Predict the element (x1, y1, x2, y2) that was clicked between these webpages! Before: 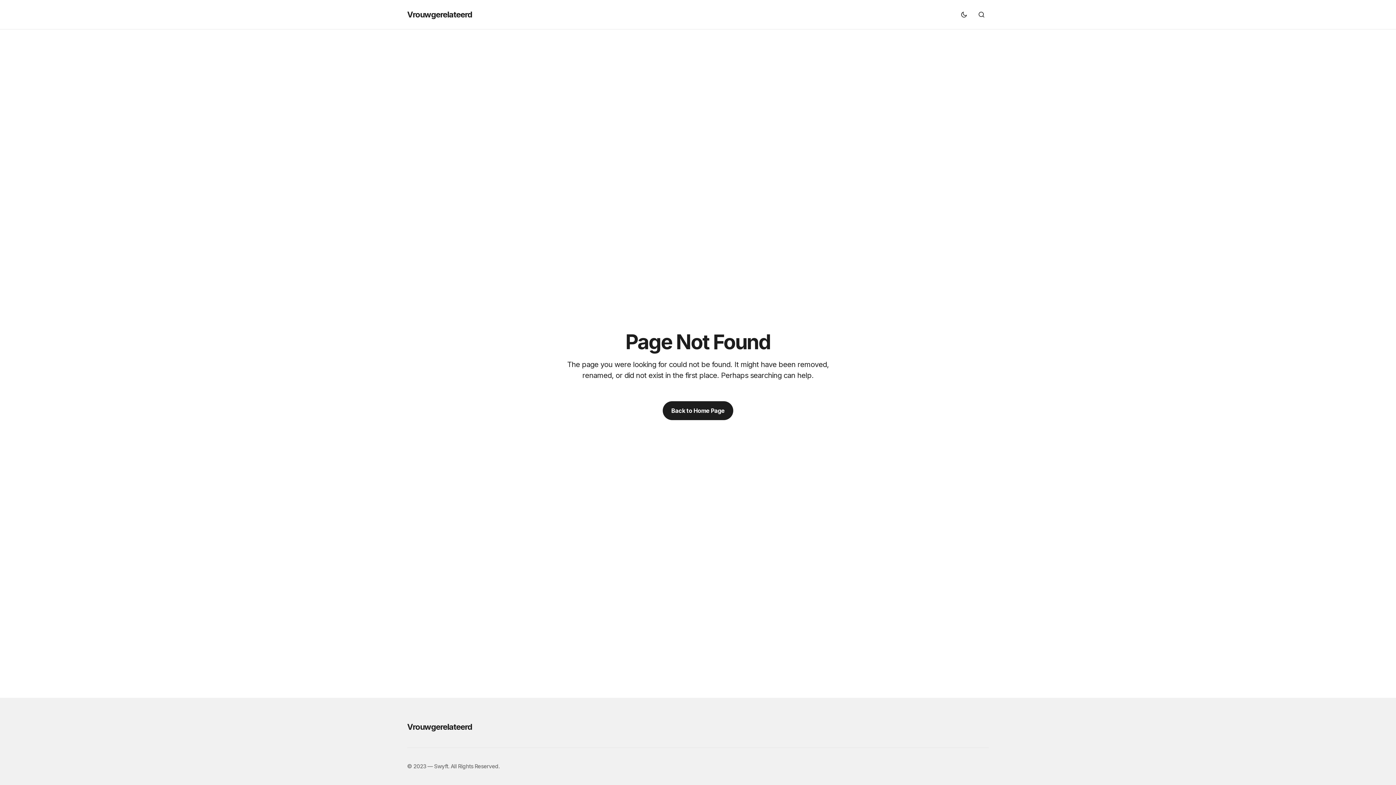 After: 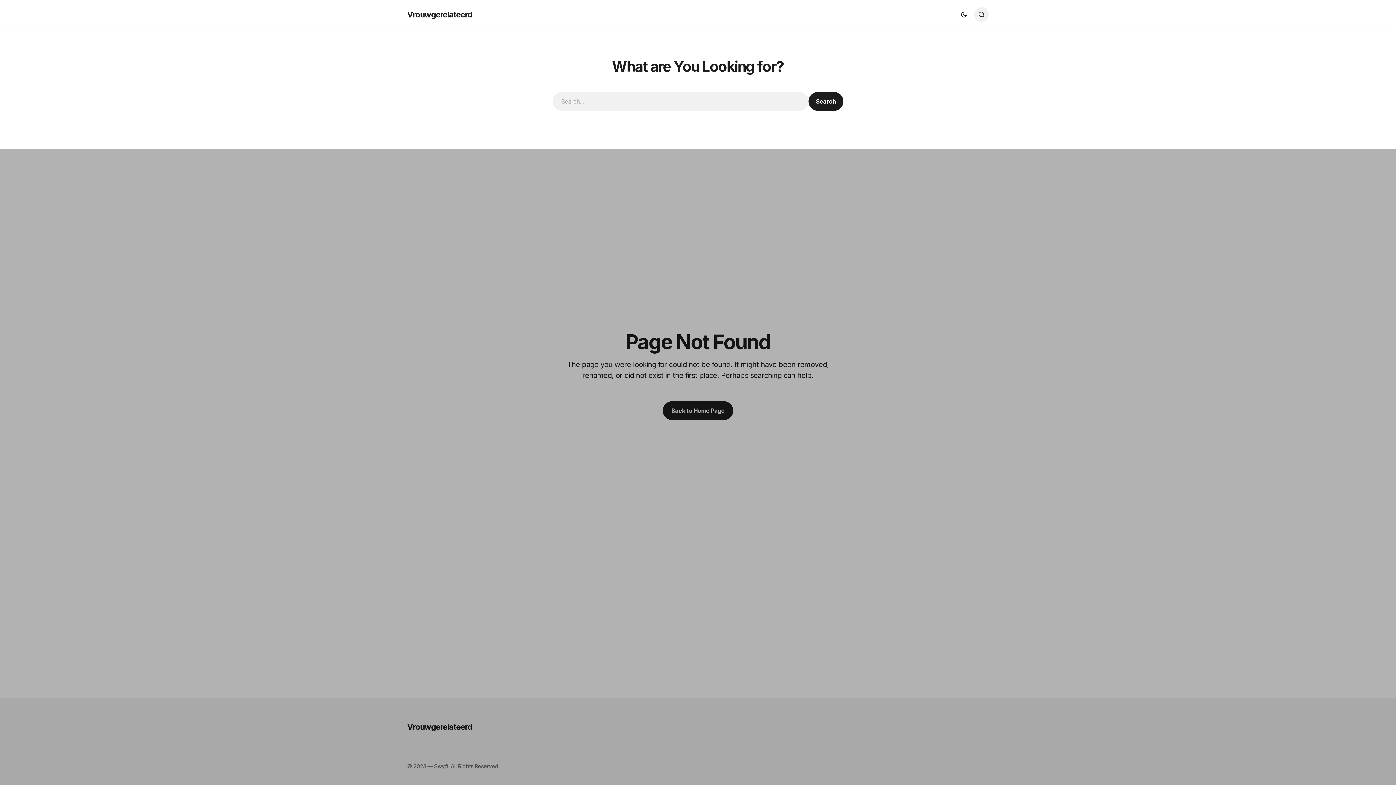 Action: label: Search bbox: (974, 7, 989, 21)